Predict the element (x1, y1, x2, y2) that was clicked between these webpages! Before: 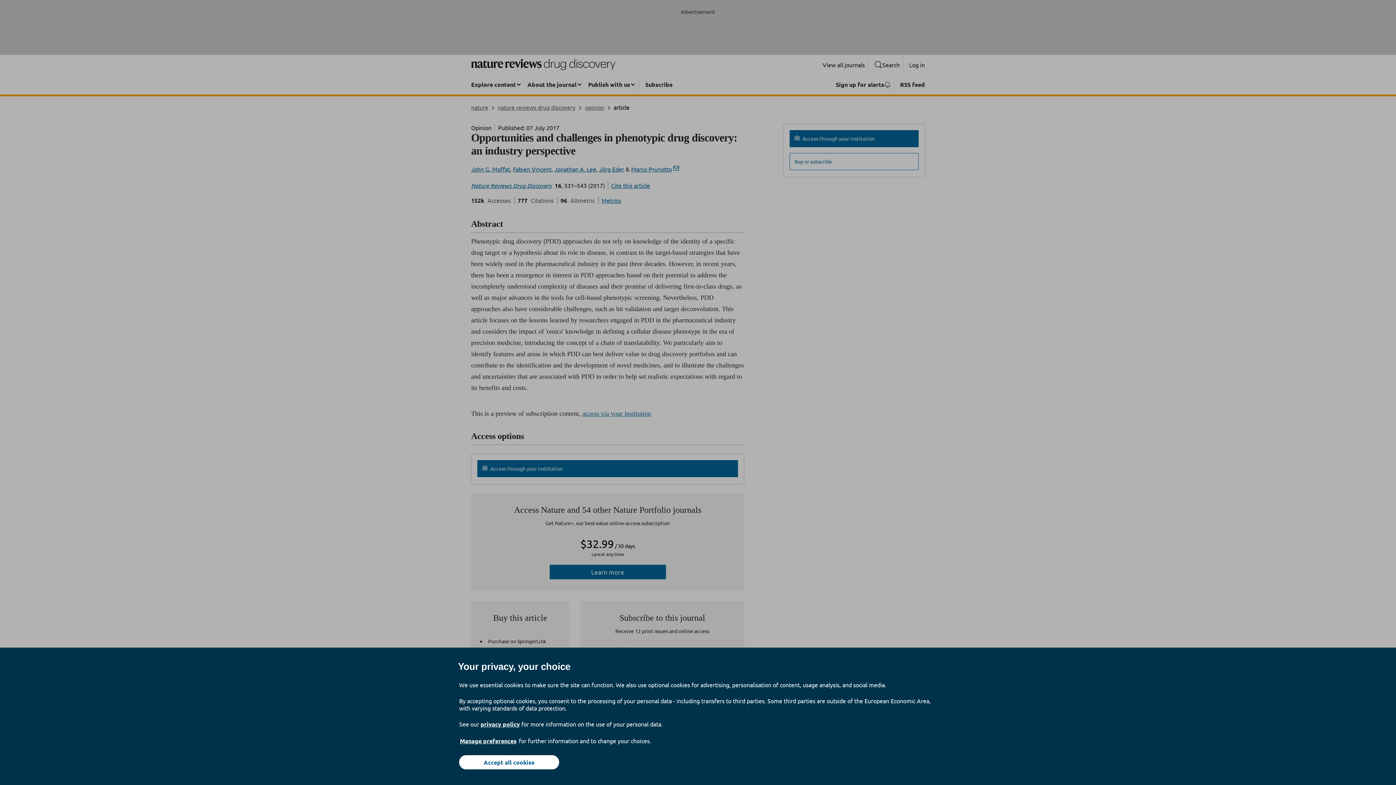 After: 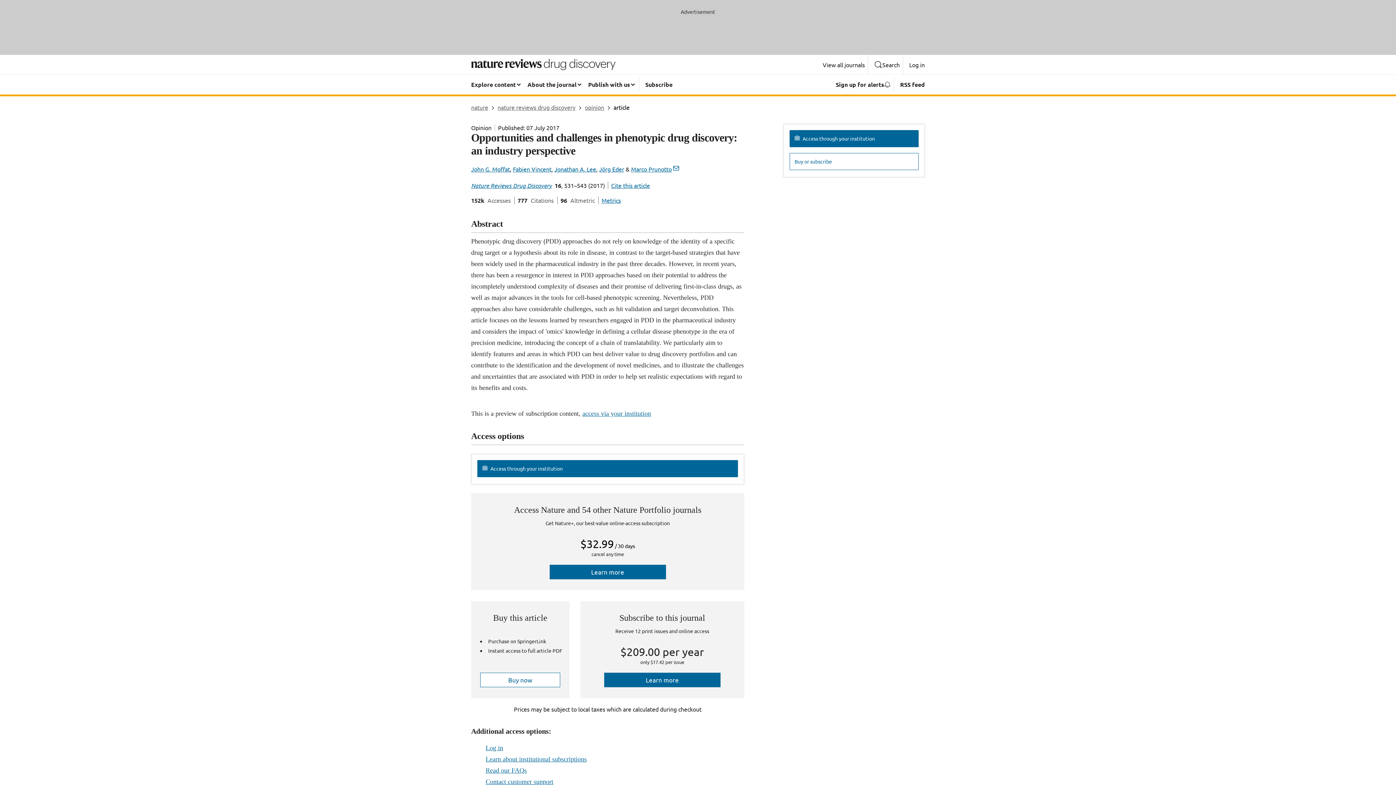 Action: label: Accept all cookies bbox: (459, 755, 559, 769)